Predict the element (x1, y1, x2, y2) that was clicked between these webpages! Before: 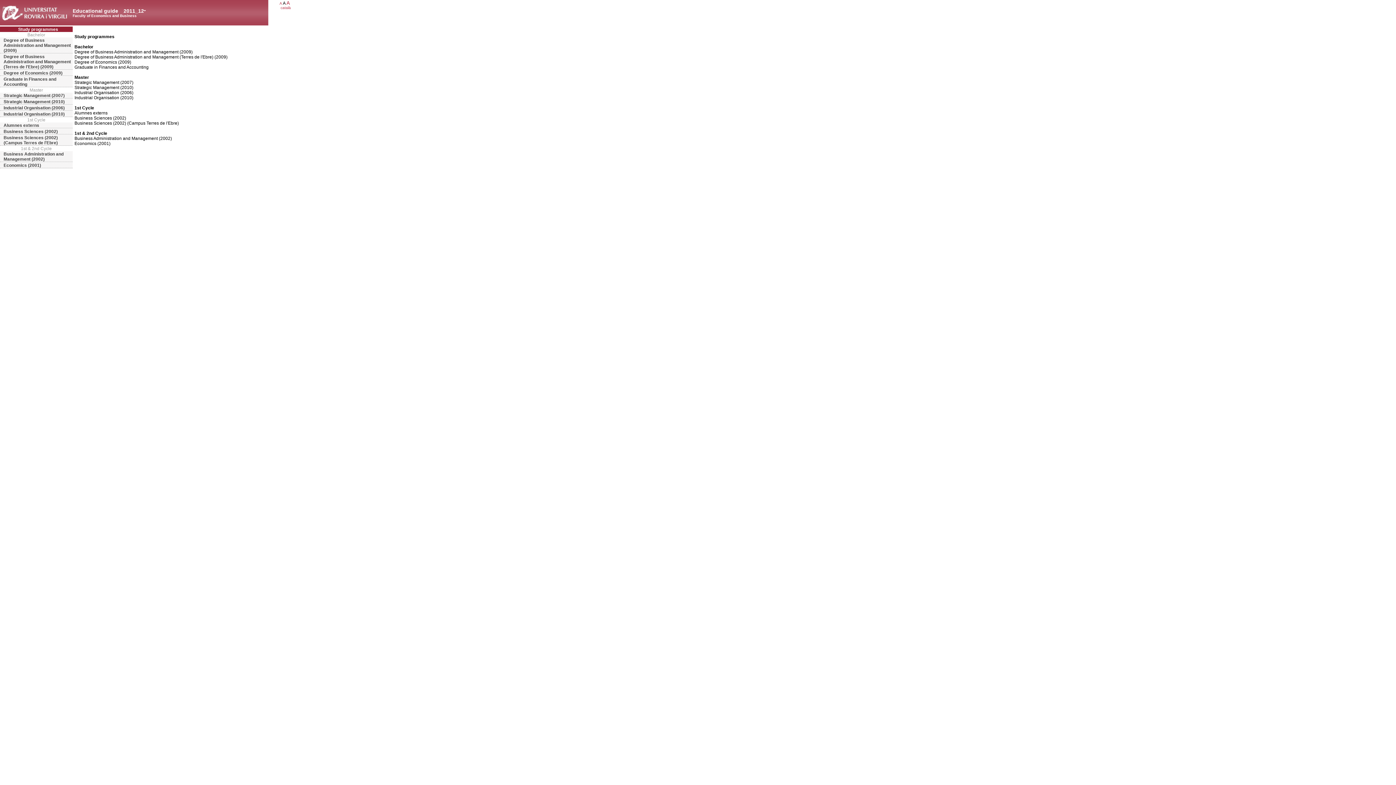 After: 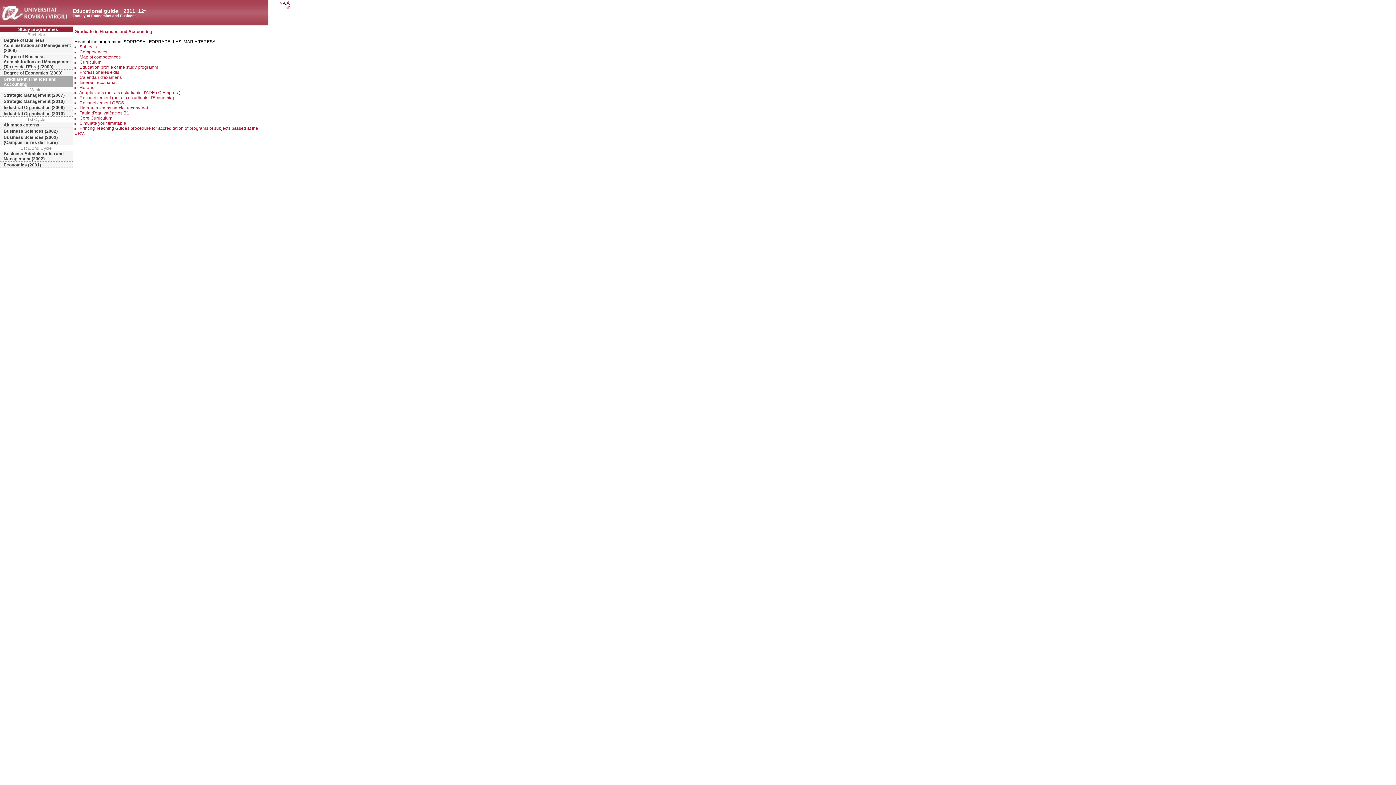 Action: bbox: (0, 76, 72, 87) label: Graduate in Finances and Accounting